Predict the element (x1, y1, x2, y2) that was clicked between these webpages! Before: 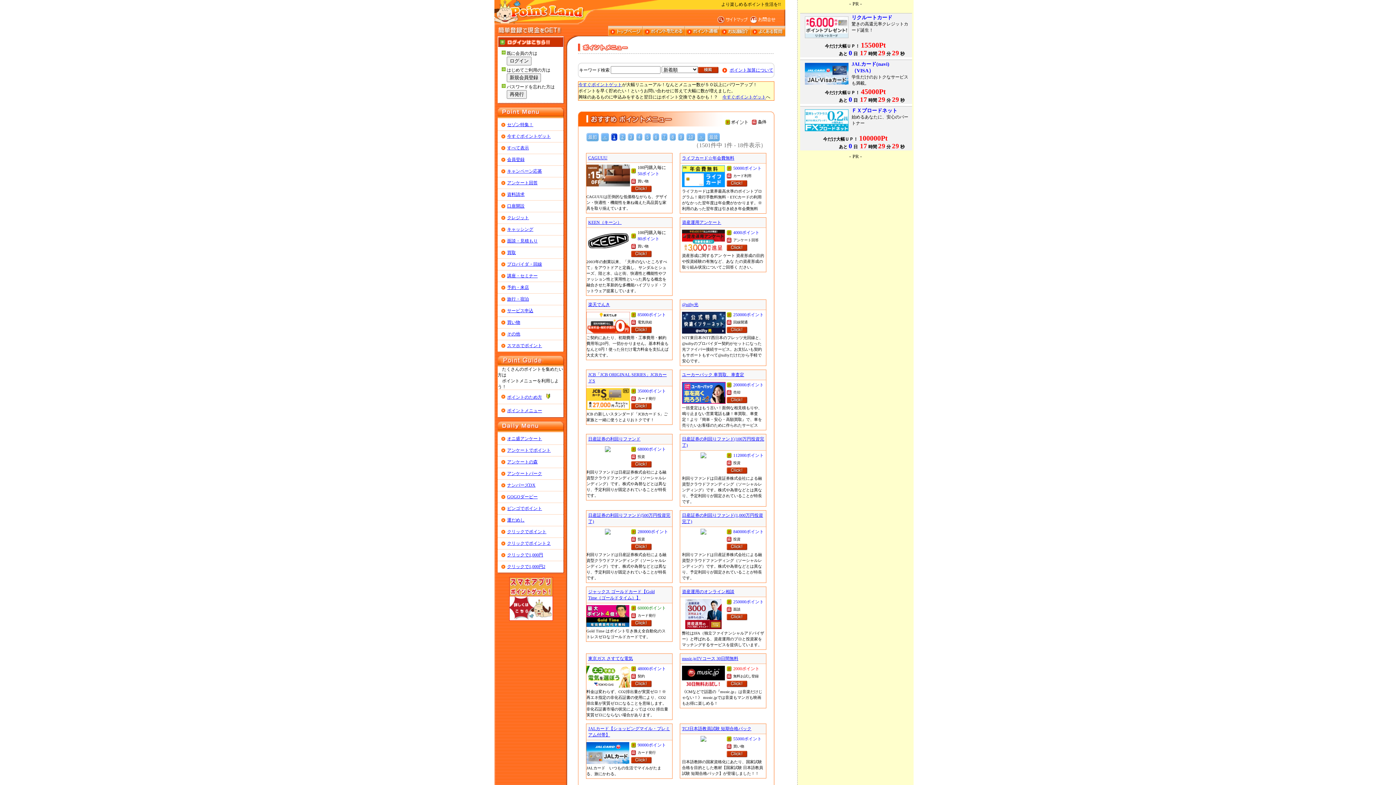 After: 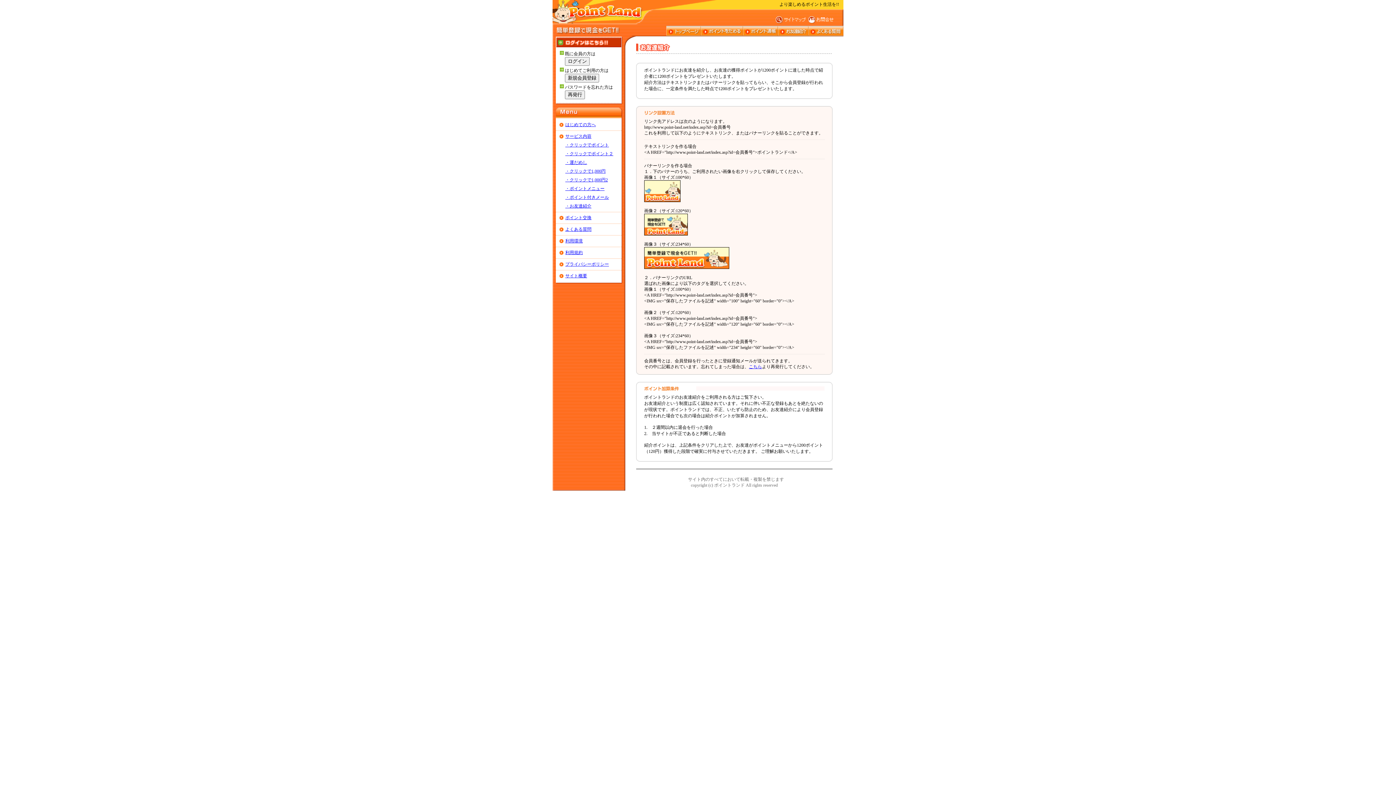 Action: bbox: (720, 31, 750, 37)